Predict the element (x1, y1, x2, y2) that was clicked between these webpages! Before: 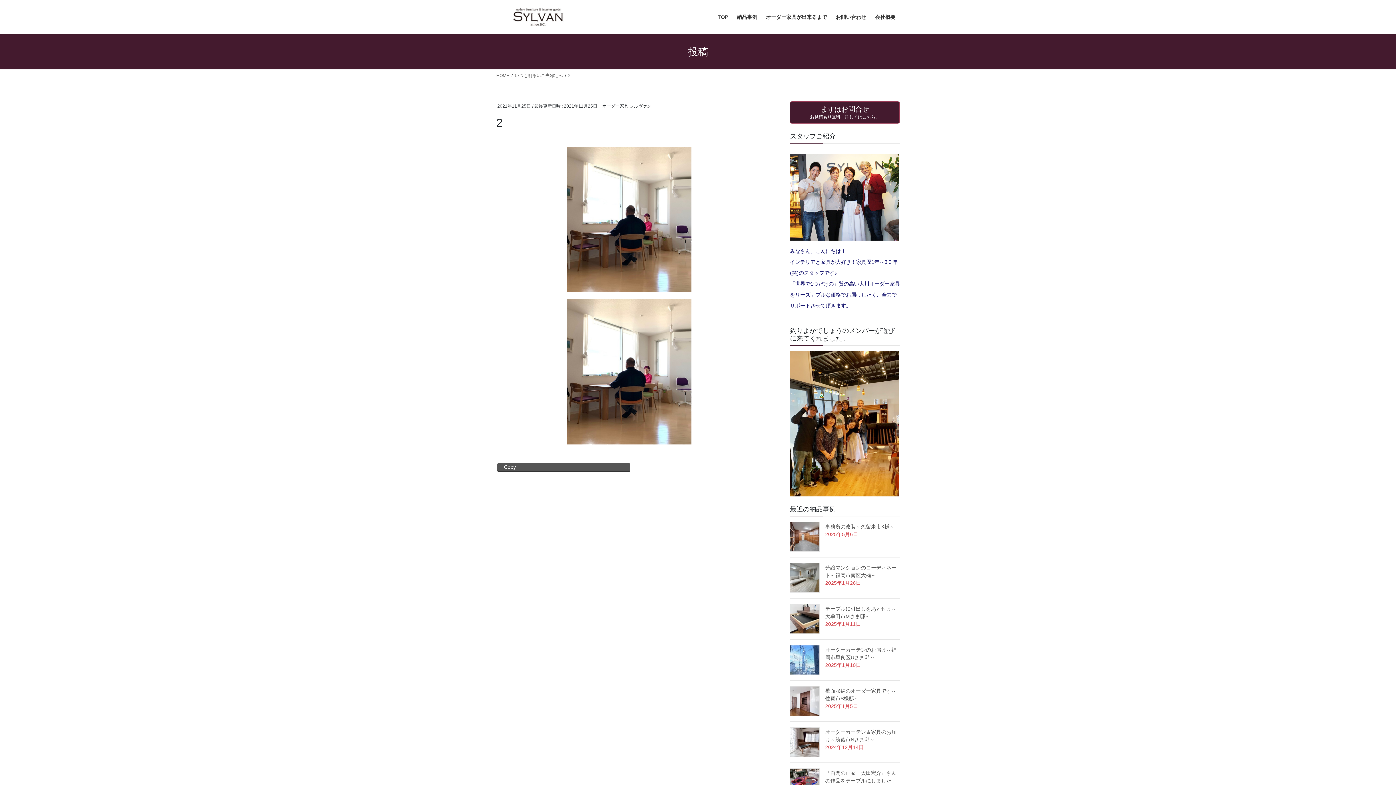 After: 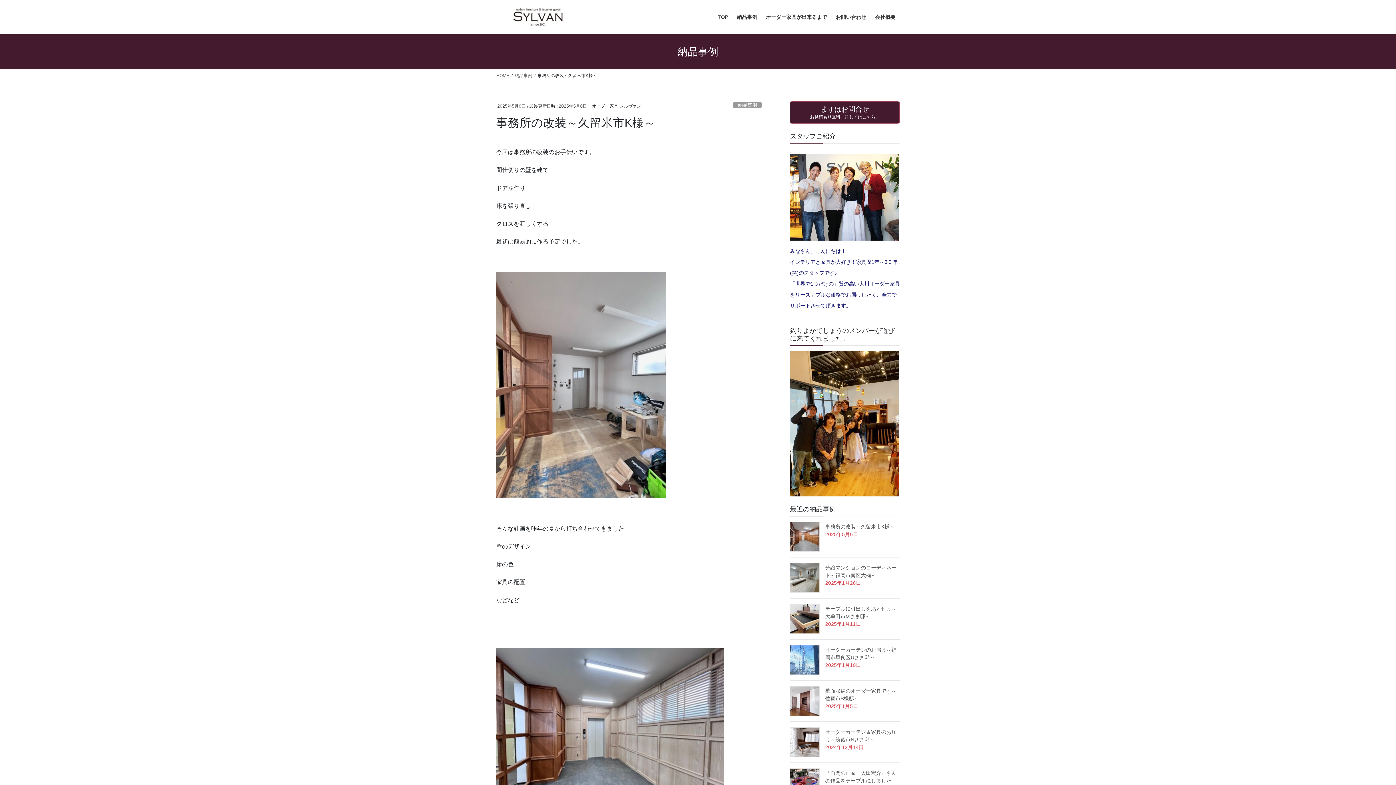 Action: bbox: (790, 522, 820, 551)